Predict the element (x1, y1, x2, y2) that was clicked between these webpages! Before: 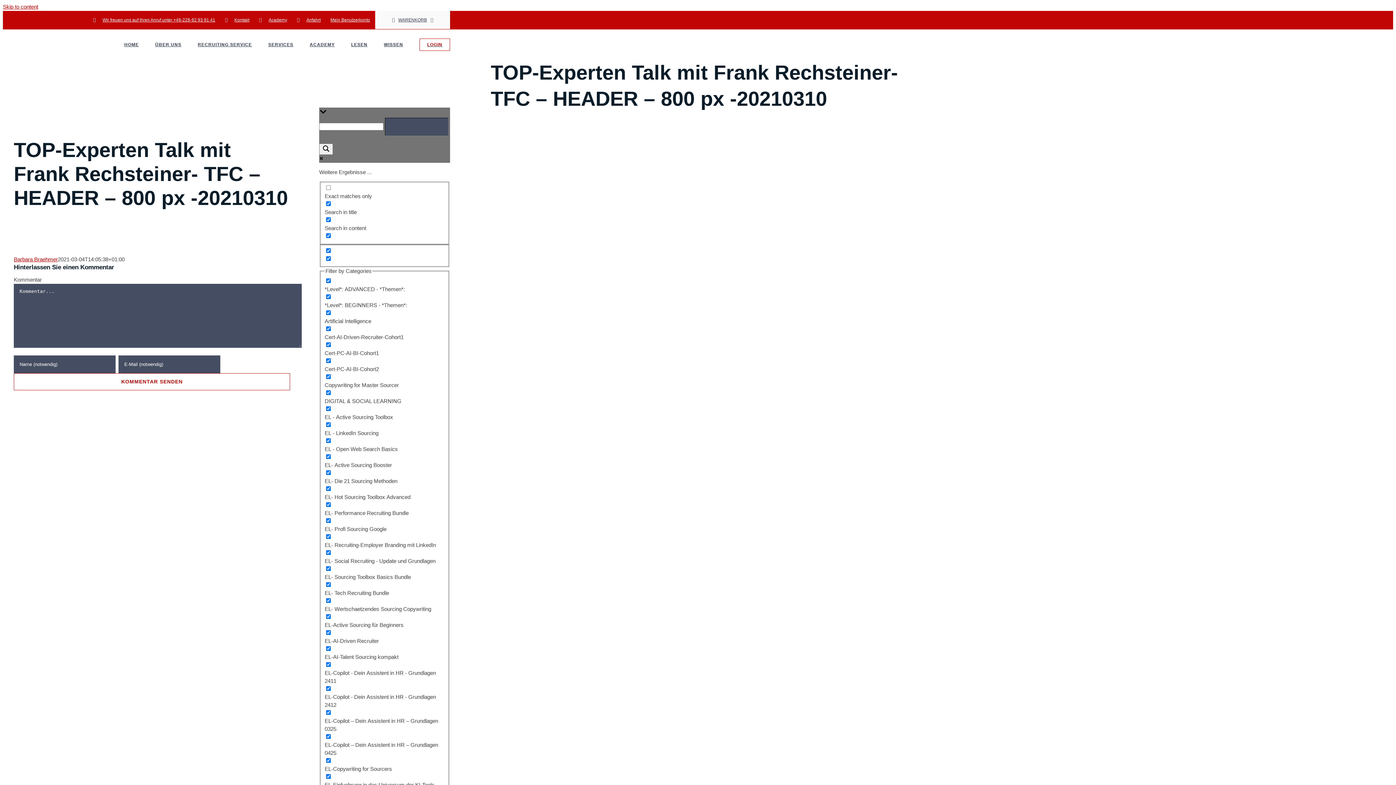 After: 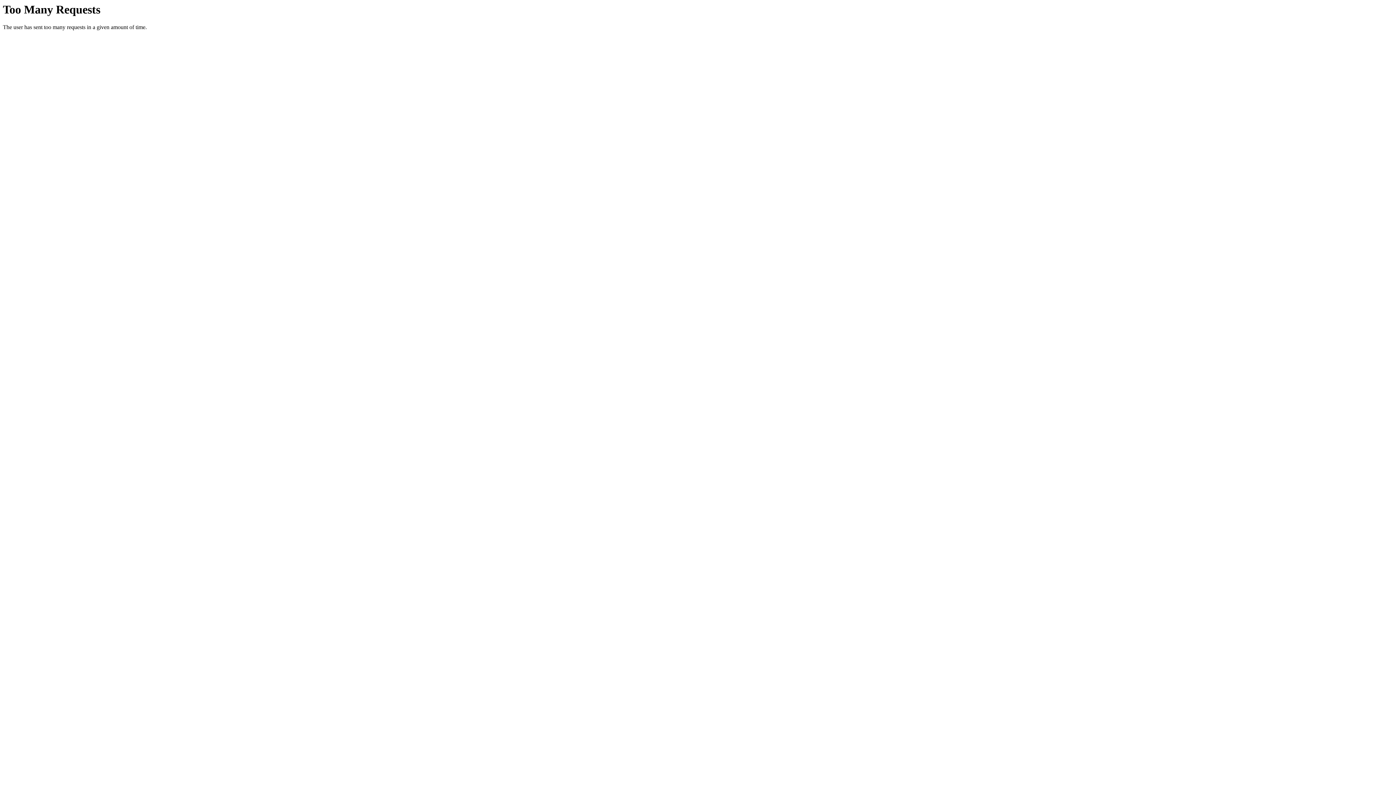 Action: bbox: (325, 10, 374, 29) label: Mein Benutzerkonto